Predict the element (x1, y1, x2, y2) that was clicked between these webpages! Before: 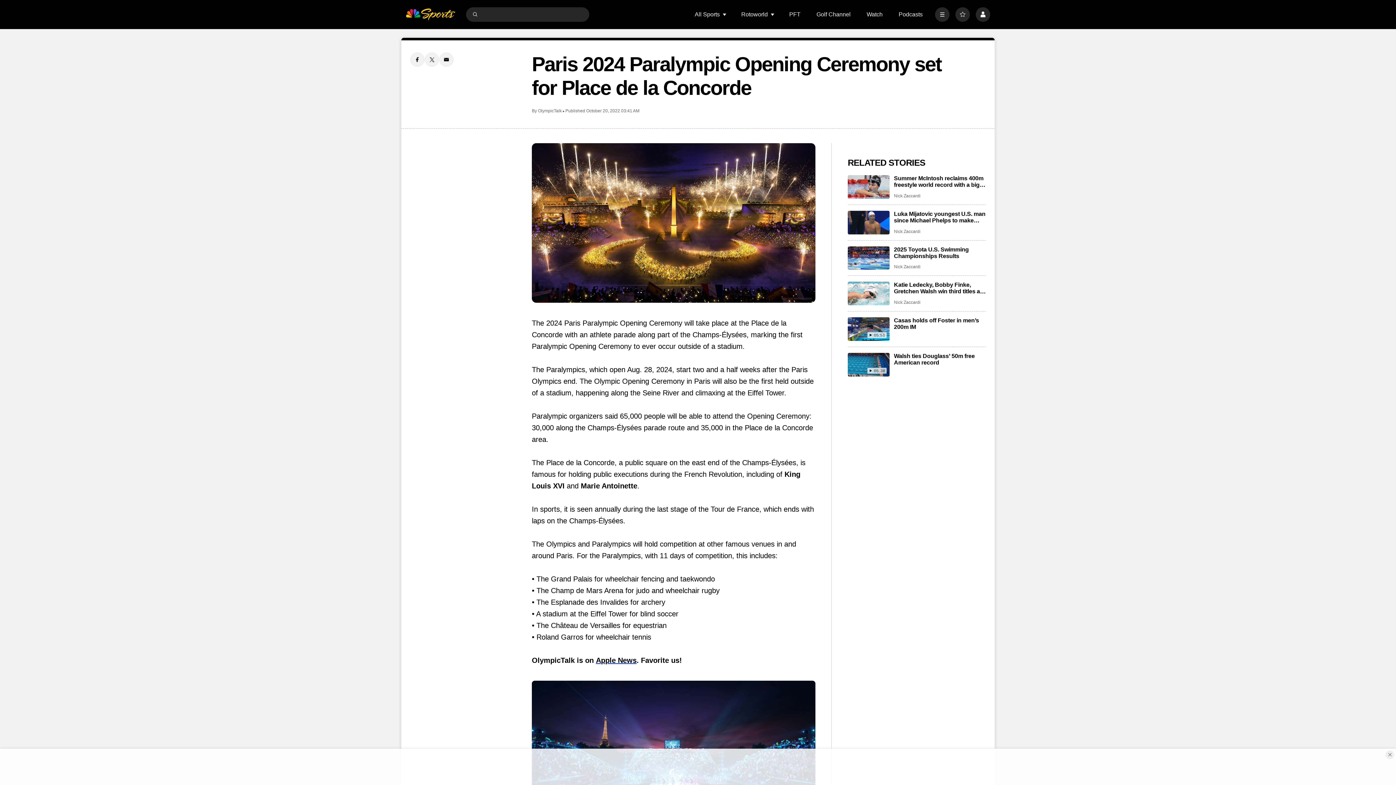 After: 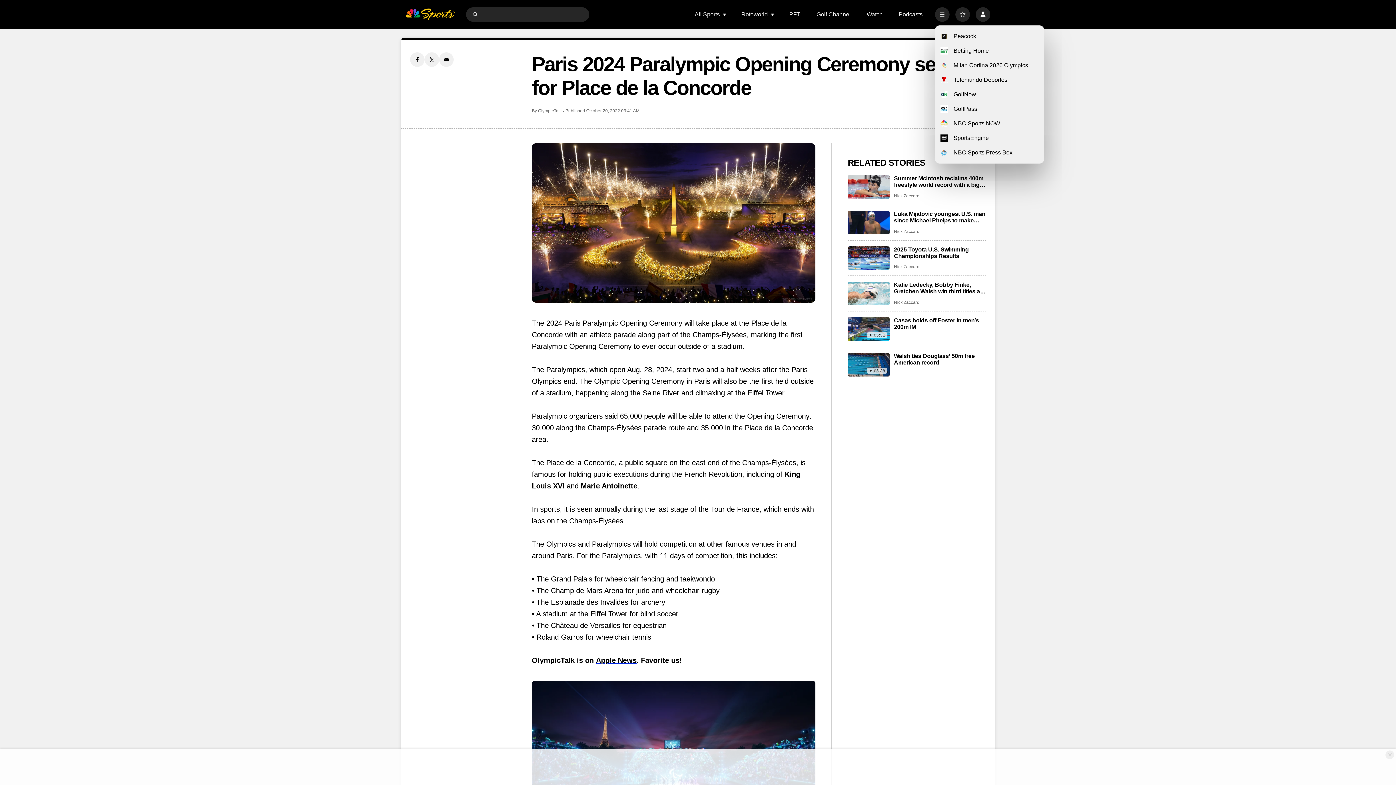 Action: label: More bbox: (935, 7, 949, 21)